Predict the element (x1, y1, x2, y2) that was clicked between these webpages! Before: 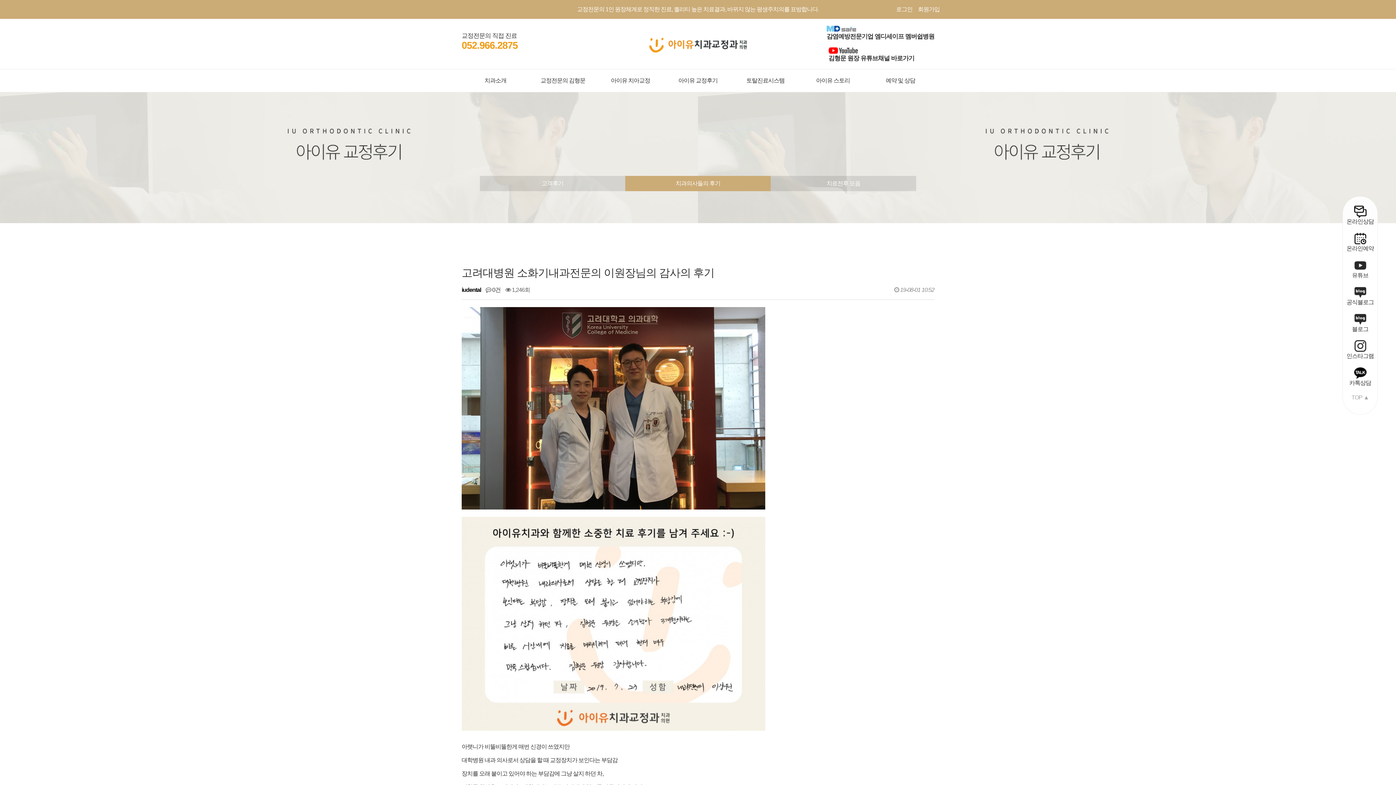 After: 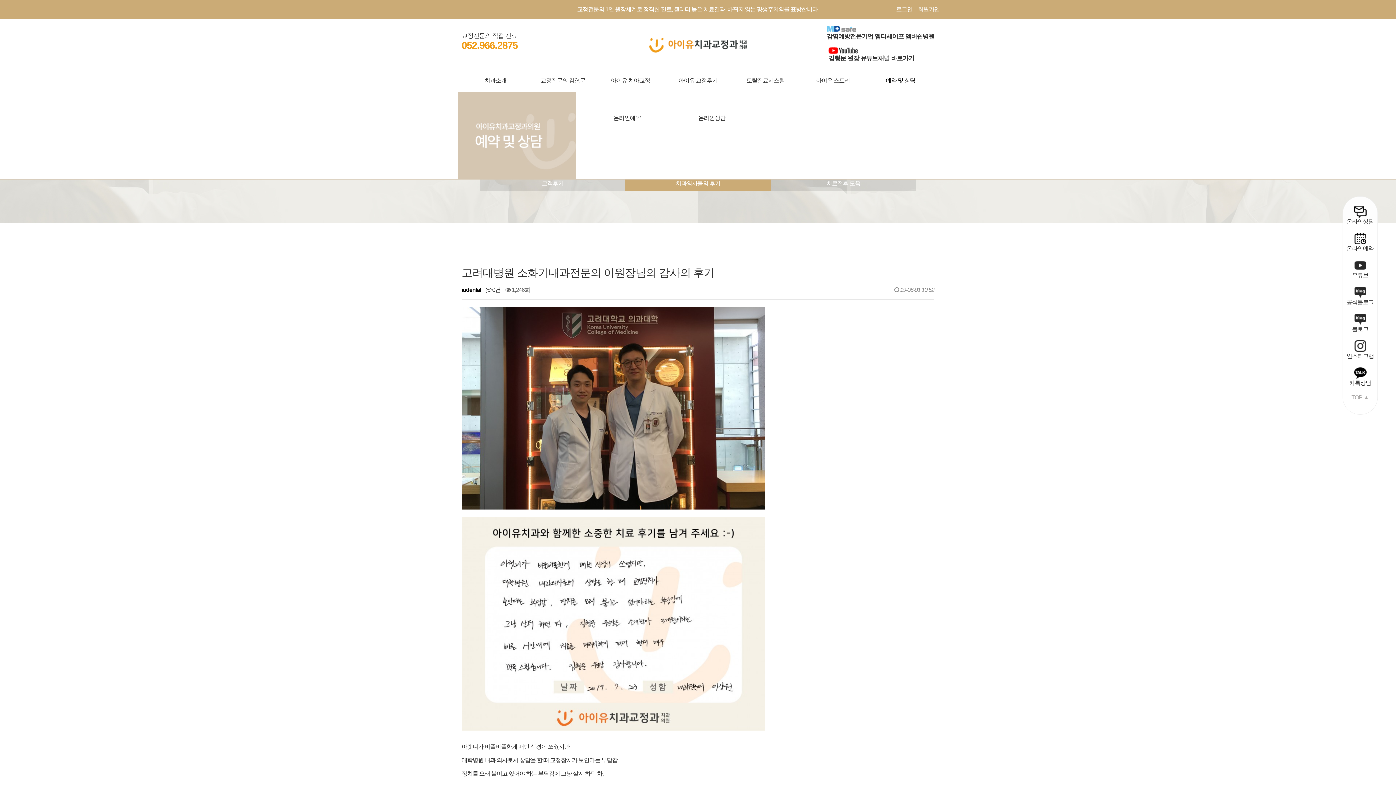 Action: bbox: (866, 69, 934, 92) label: 예약 및 상담